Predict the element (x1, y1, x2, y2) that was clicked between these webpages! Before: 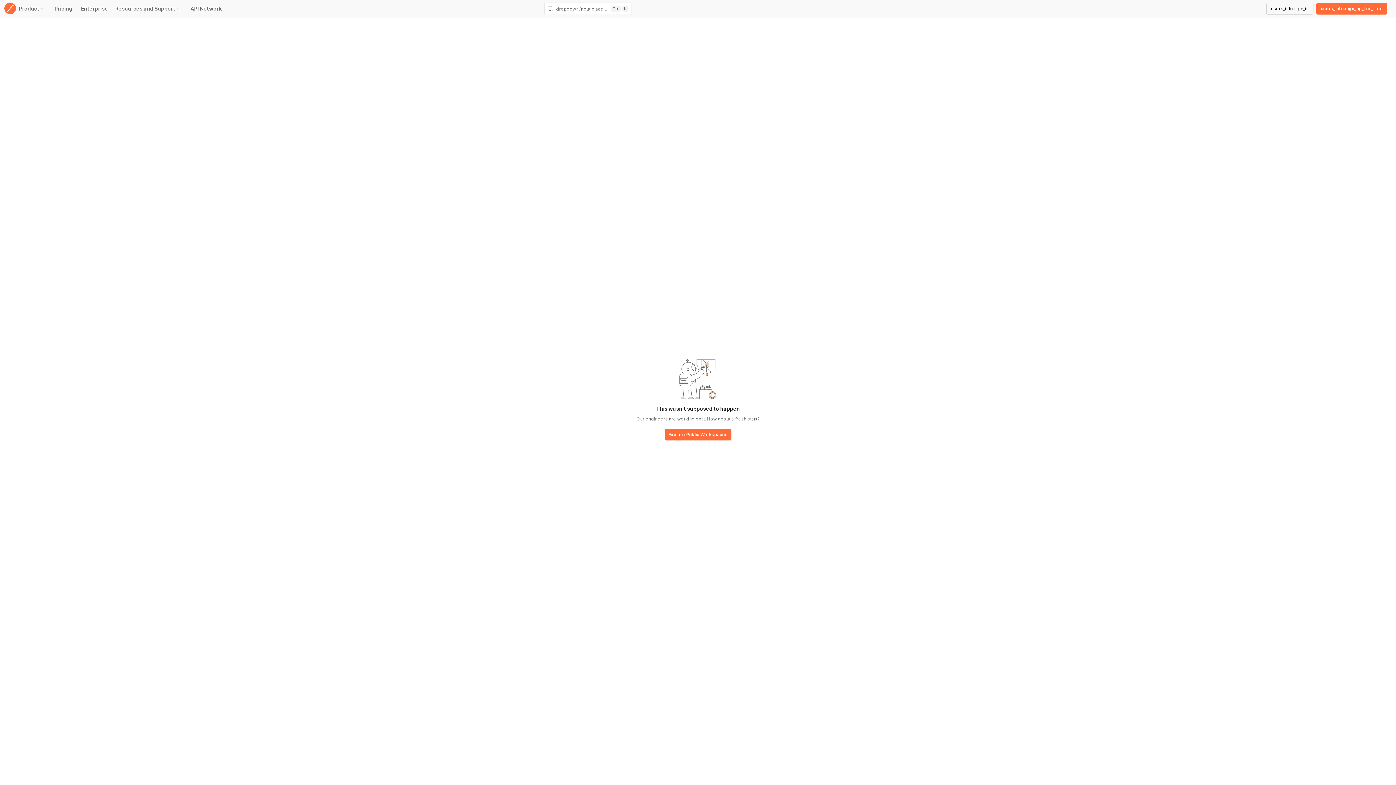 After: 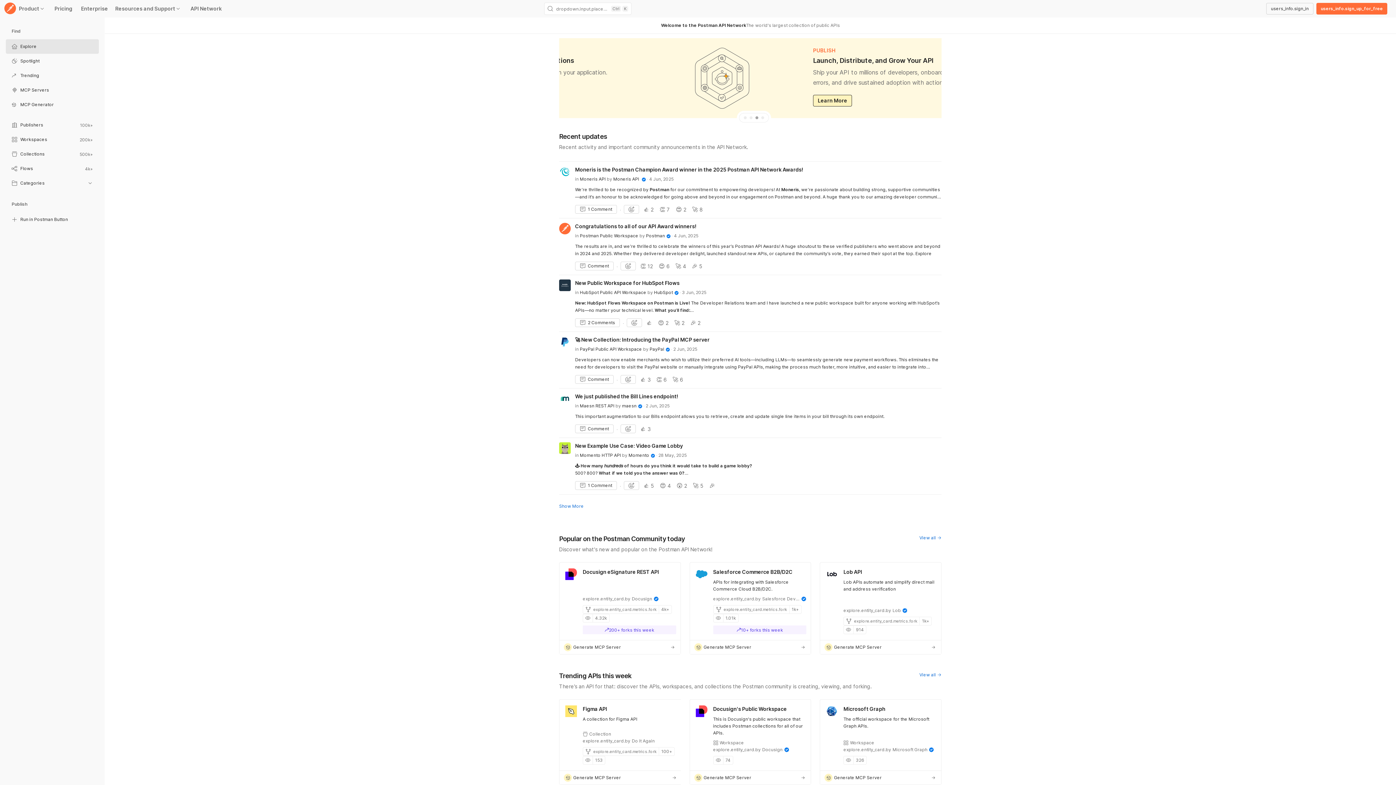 Action: bbox: (664, 429, 731, 441) label: base-button